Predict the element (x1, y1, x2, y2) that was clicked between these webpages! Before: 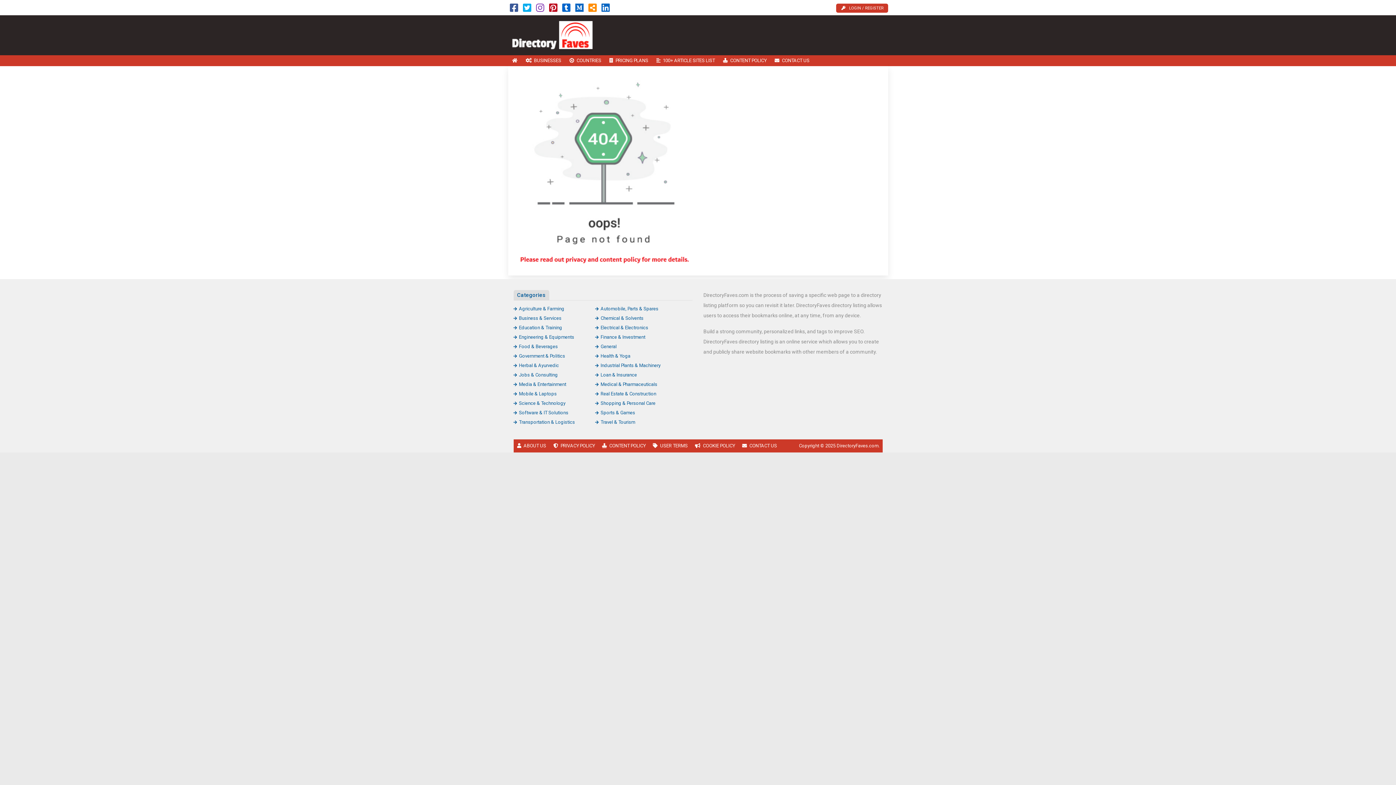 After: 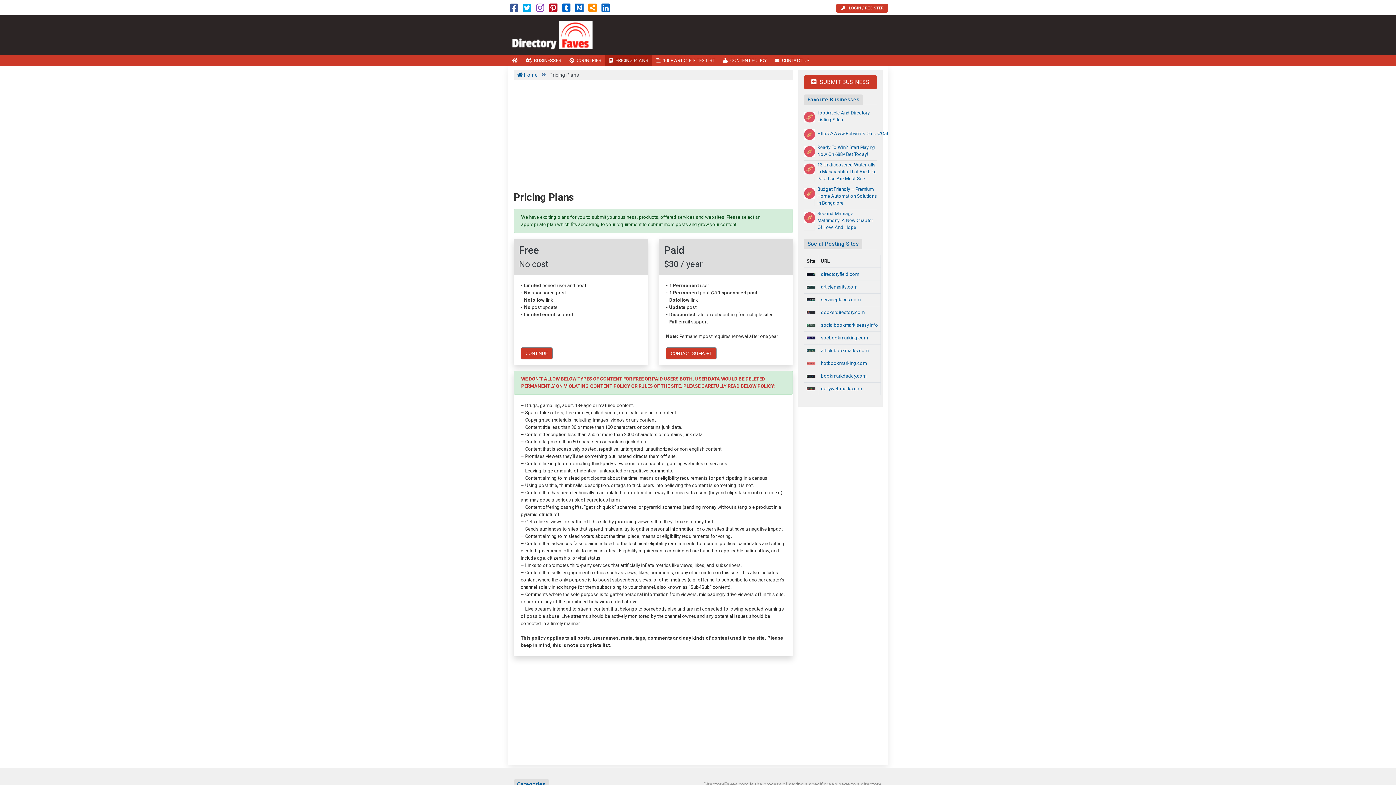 Action: bbox: (605, 55, 652, 66) label: PRICING PLANS